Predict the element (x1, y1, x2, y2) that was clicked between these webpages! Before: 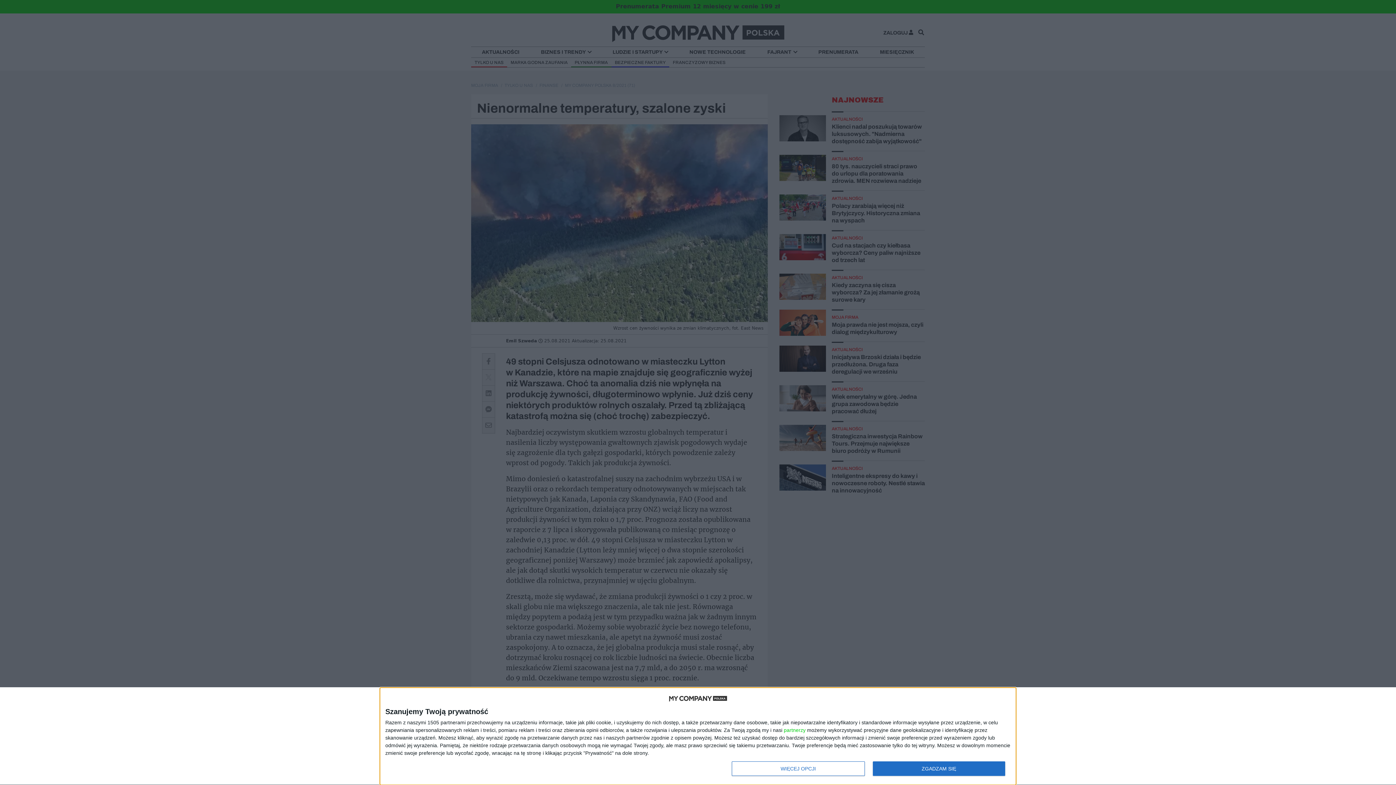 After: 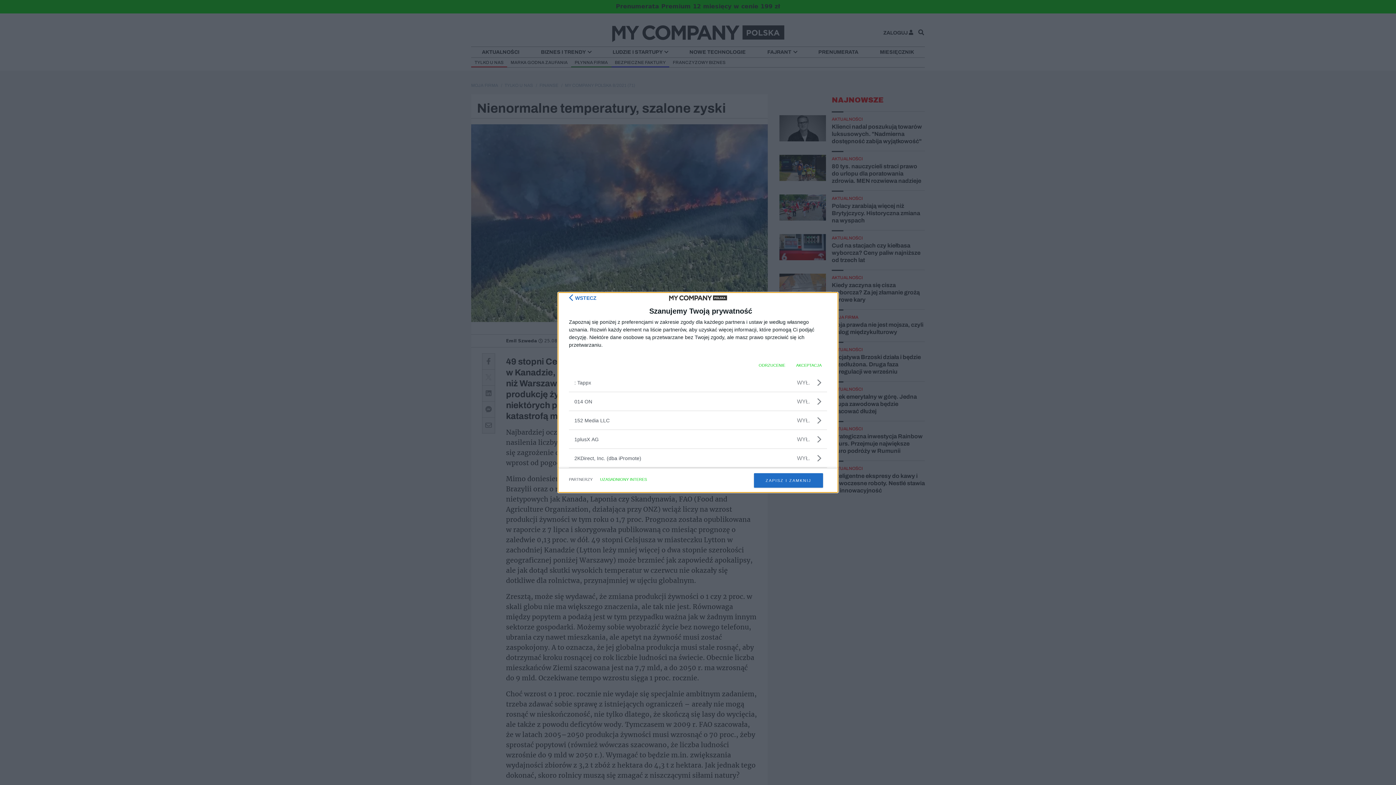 Action: label: partnerzy bbox: (784, 728, 805, 733)